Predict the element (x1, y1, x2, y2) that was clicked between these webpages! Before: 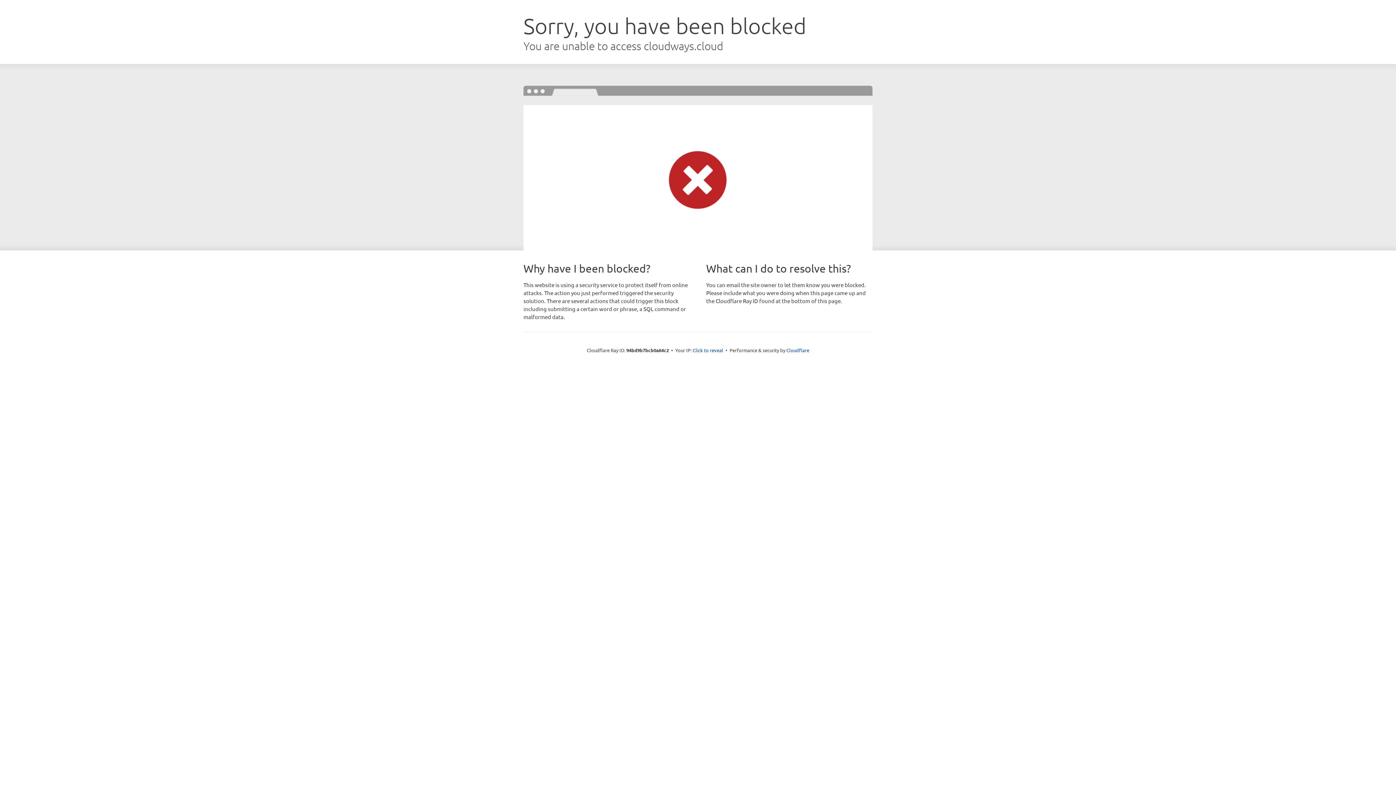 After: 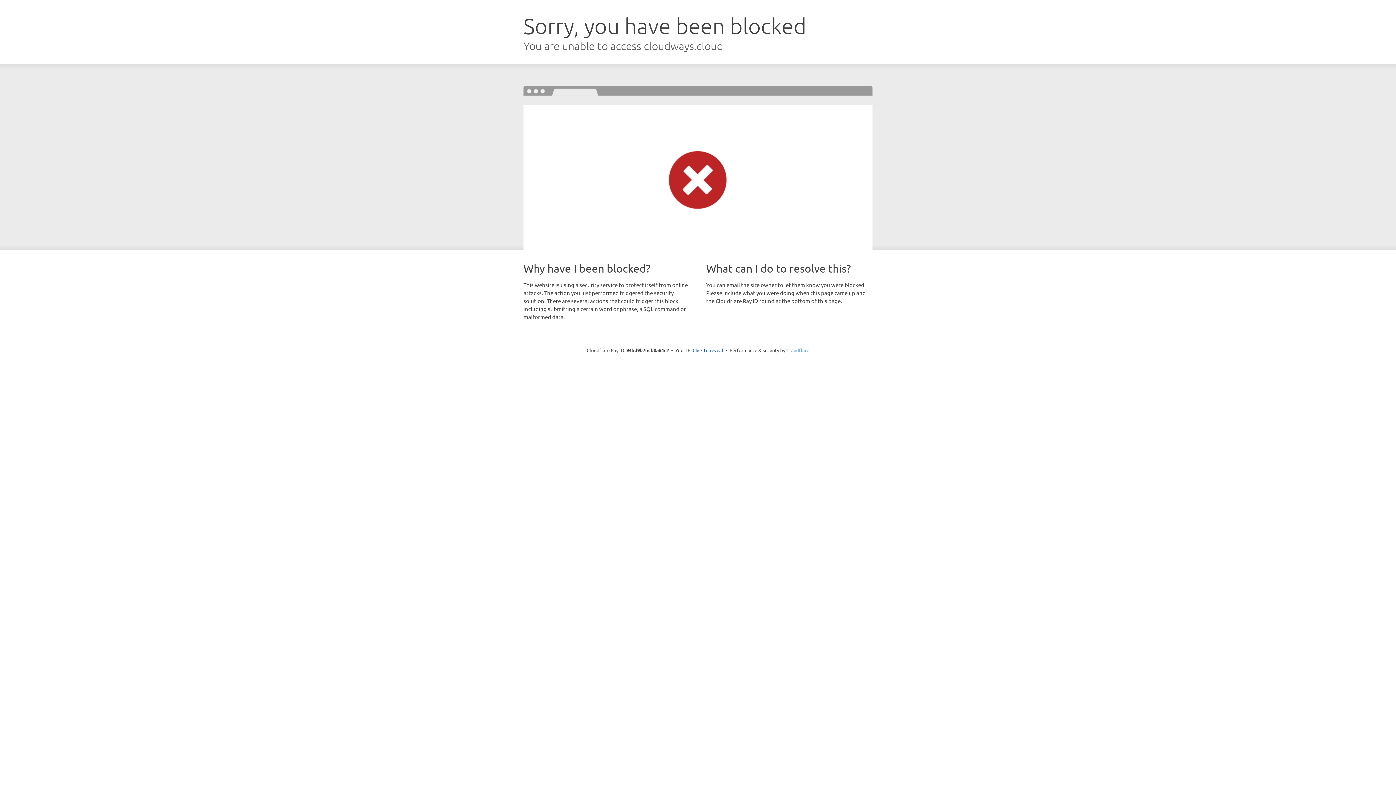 Action: label: Cloudflare bbox: (786, 347, 809, 353)